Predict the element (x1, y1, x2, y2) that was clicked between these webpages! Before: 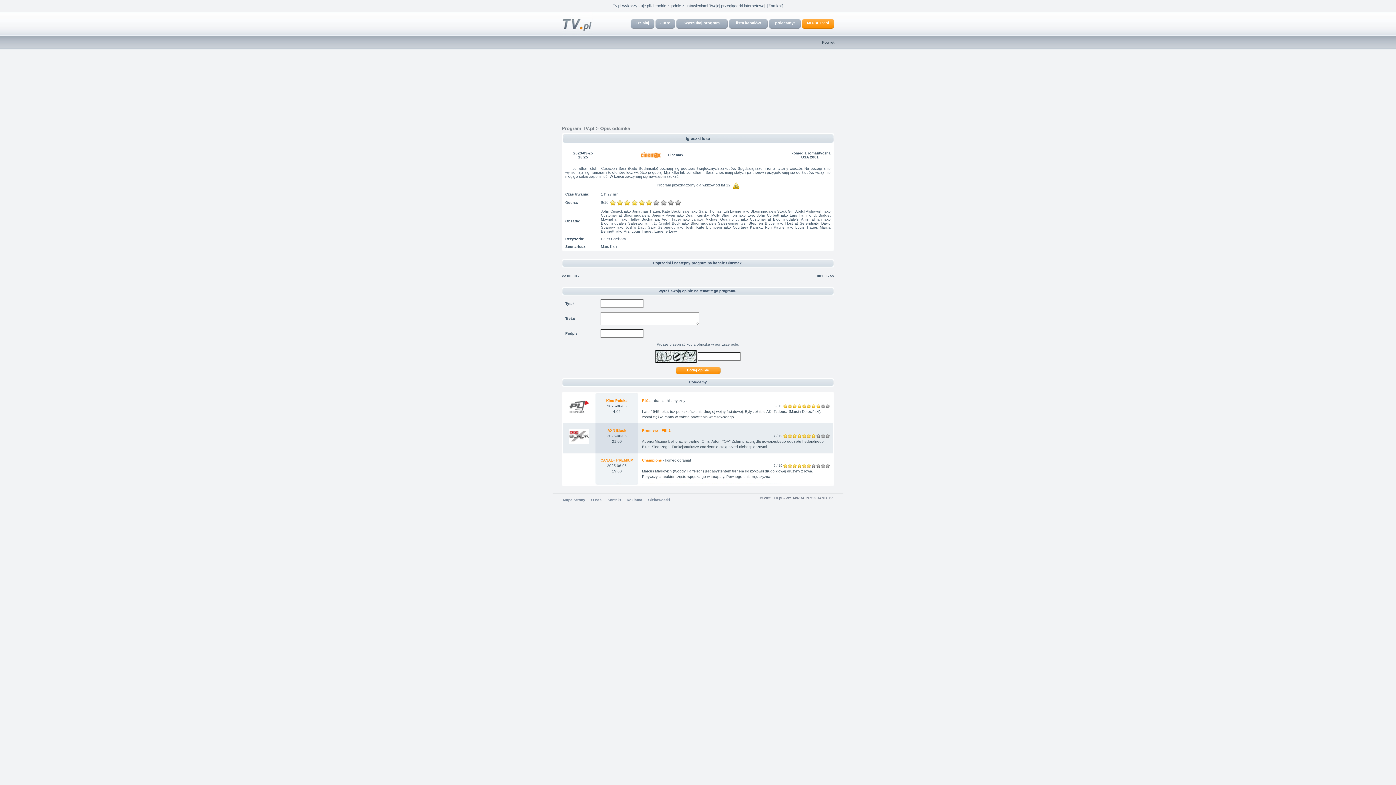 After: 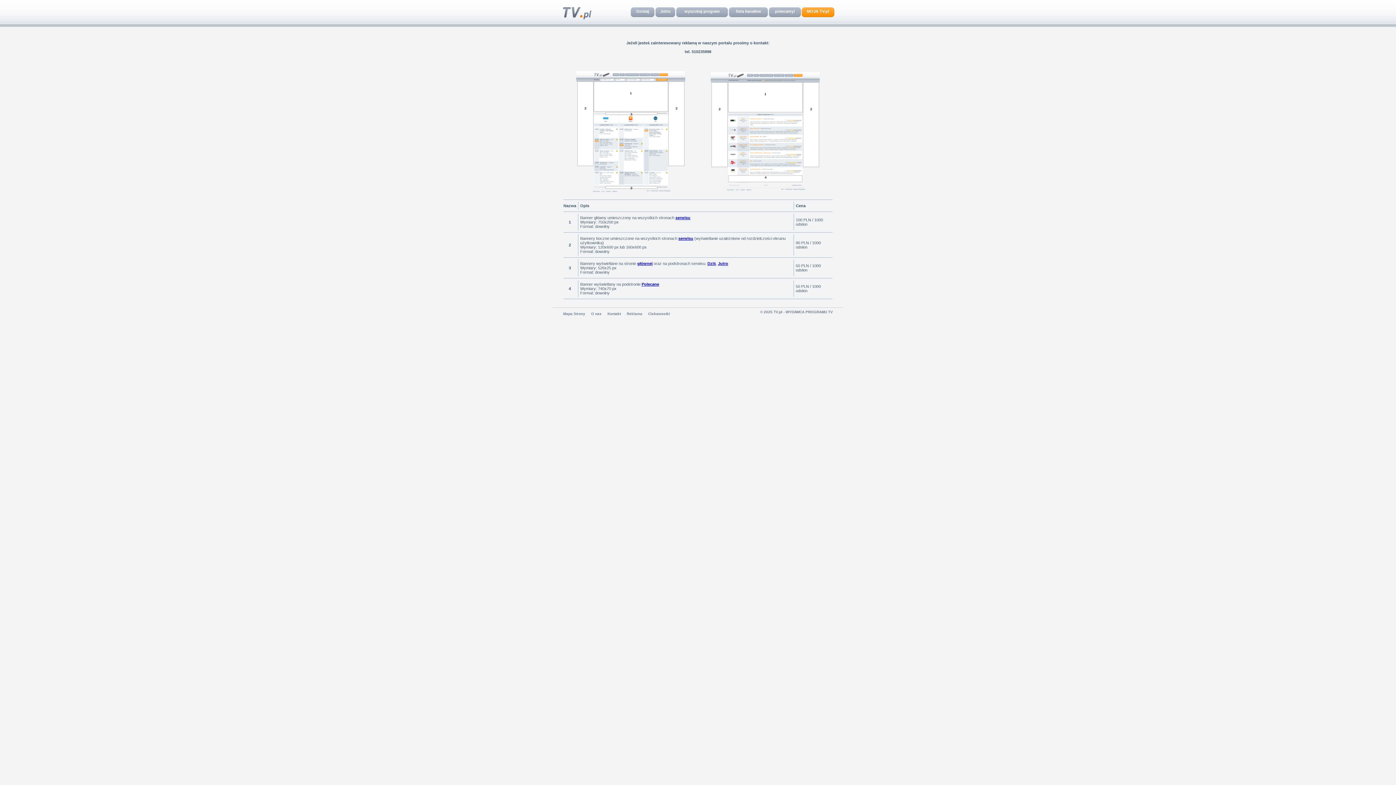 Action: bbox: (626, 498, 642, 502) label: Reklama